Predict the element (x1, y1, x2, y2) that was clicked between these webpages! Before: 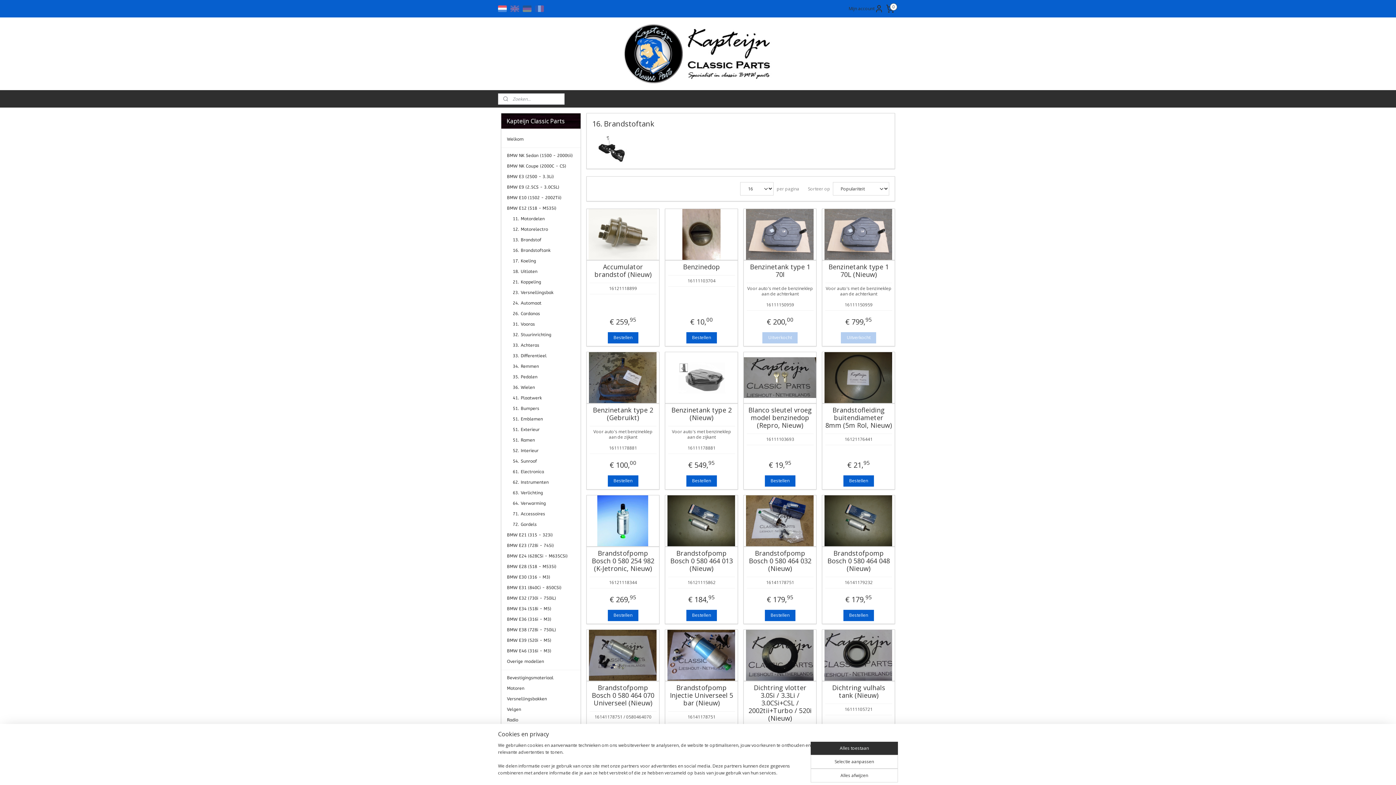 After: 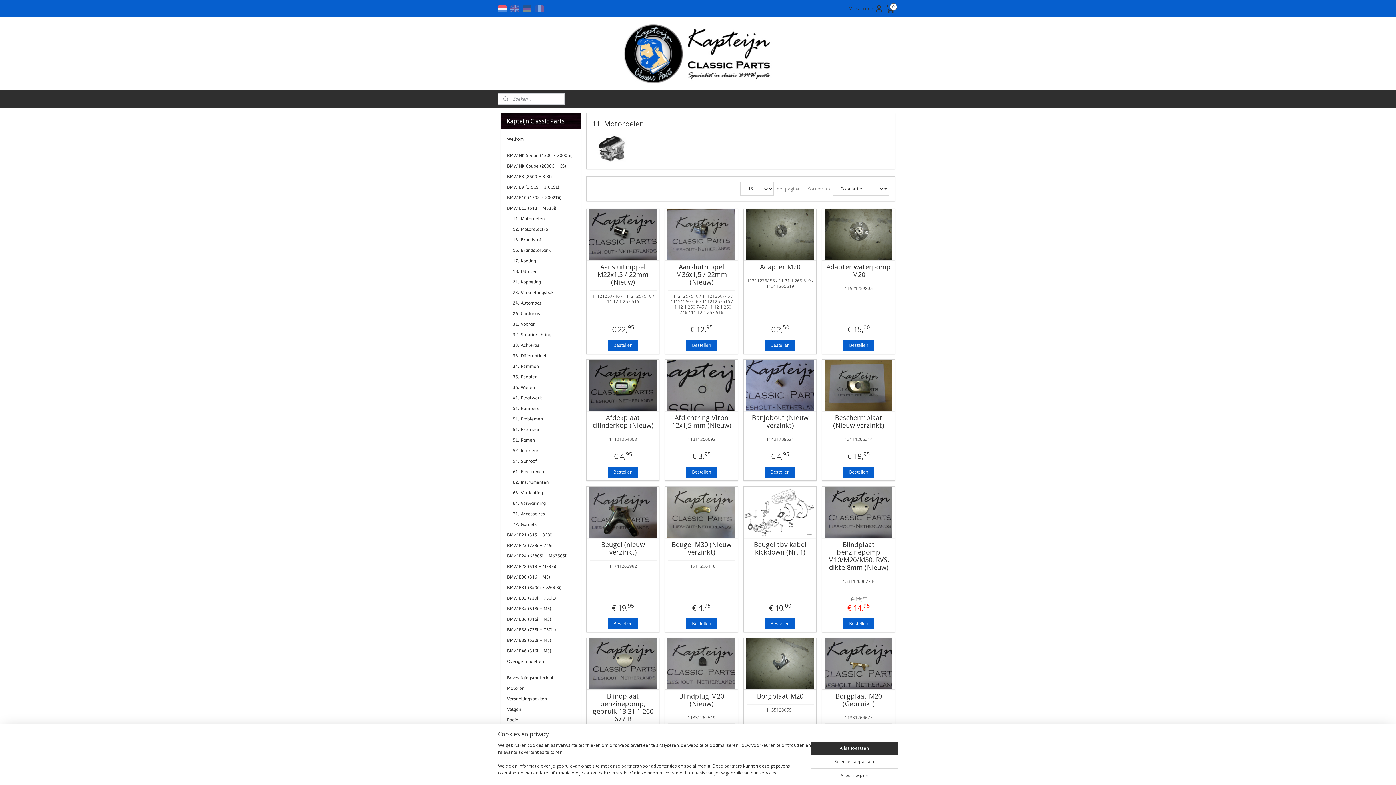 Action: label: 11. Motordelen bbox: (507, 213, 580, 224)